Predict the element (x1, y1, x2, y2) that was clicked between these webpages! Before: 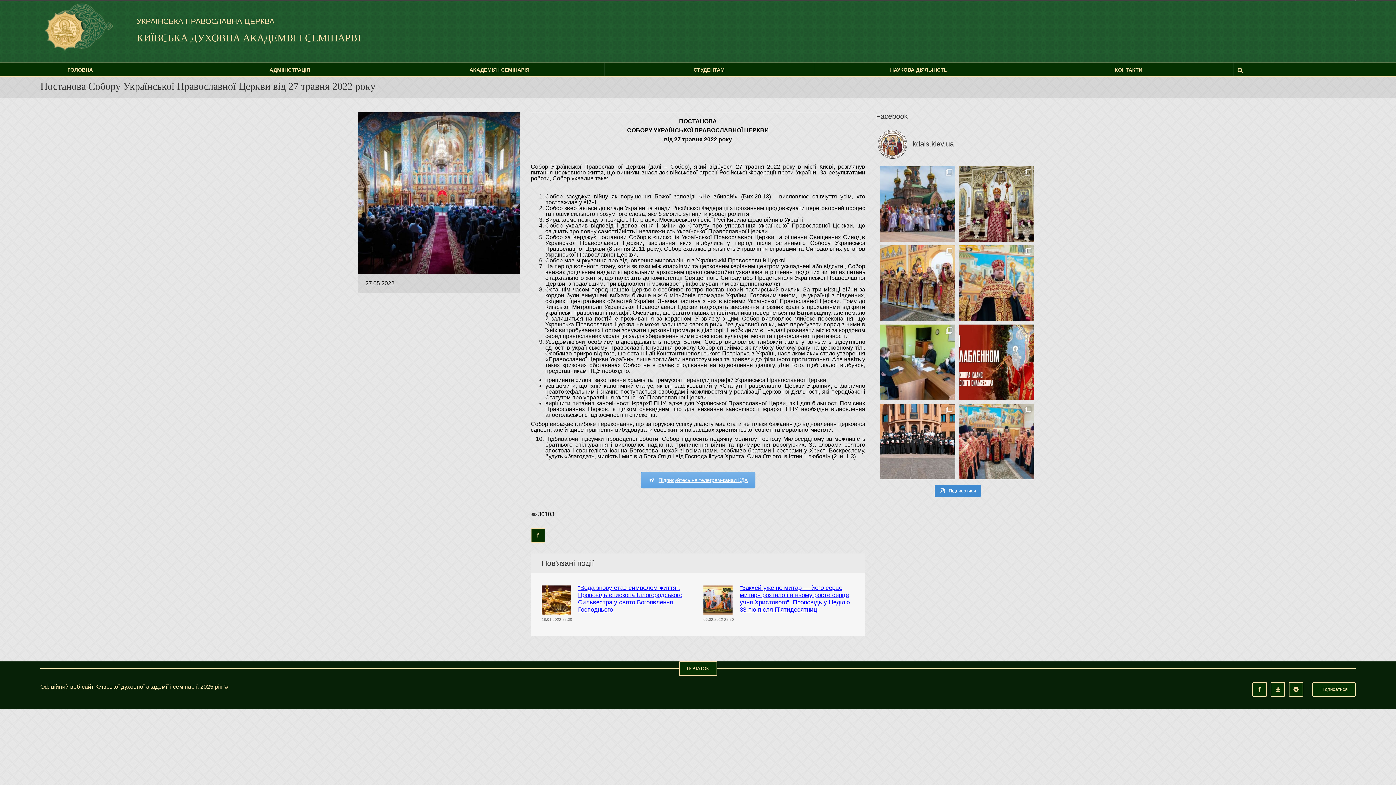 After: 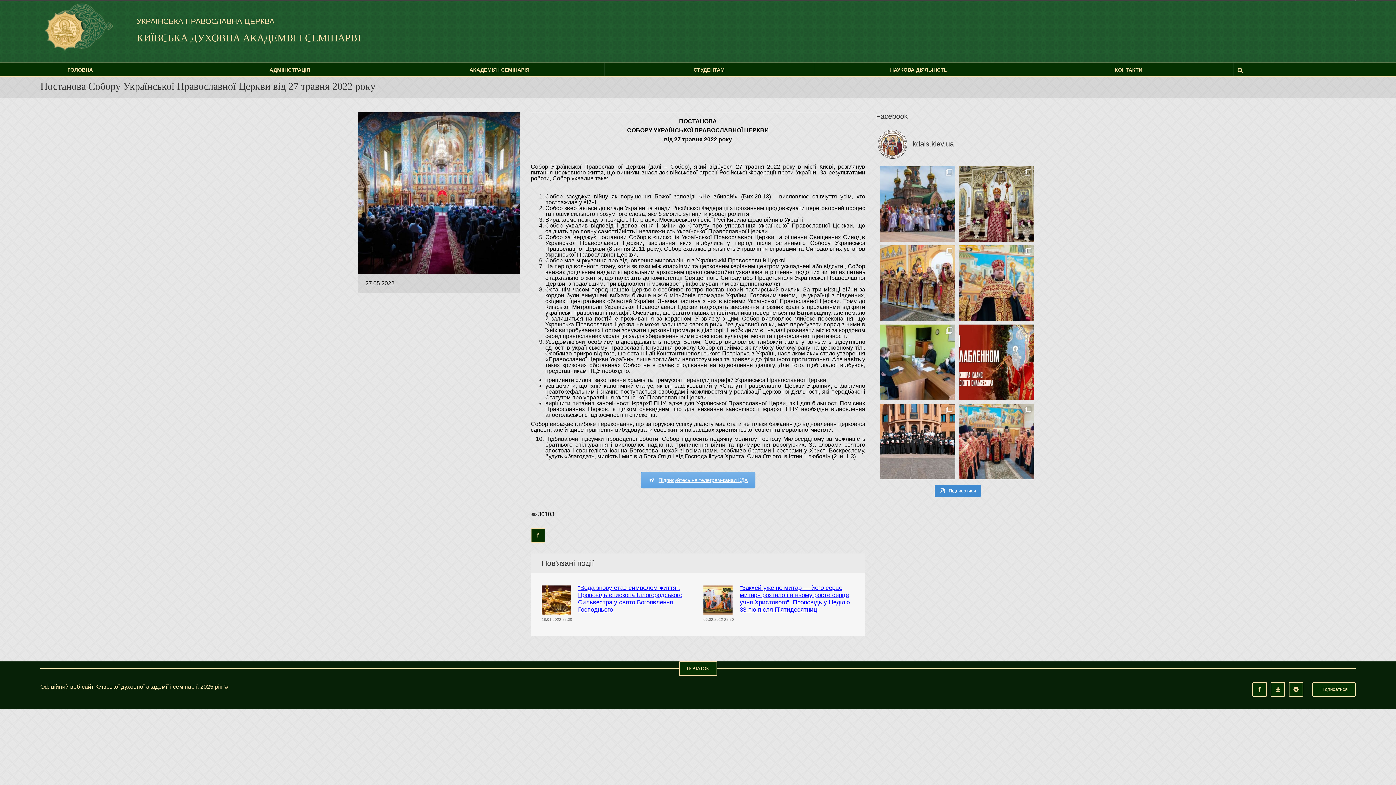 Action: label: ПОЧАТОК bbox: (679, 661, 717, 676)